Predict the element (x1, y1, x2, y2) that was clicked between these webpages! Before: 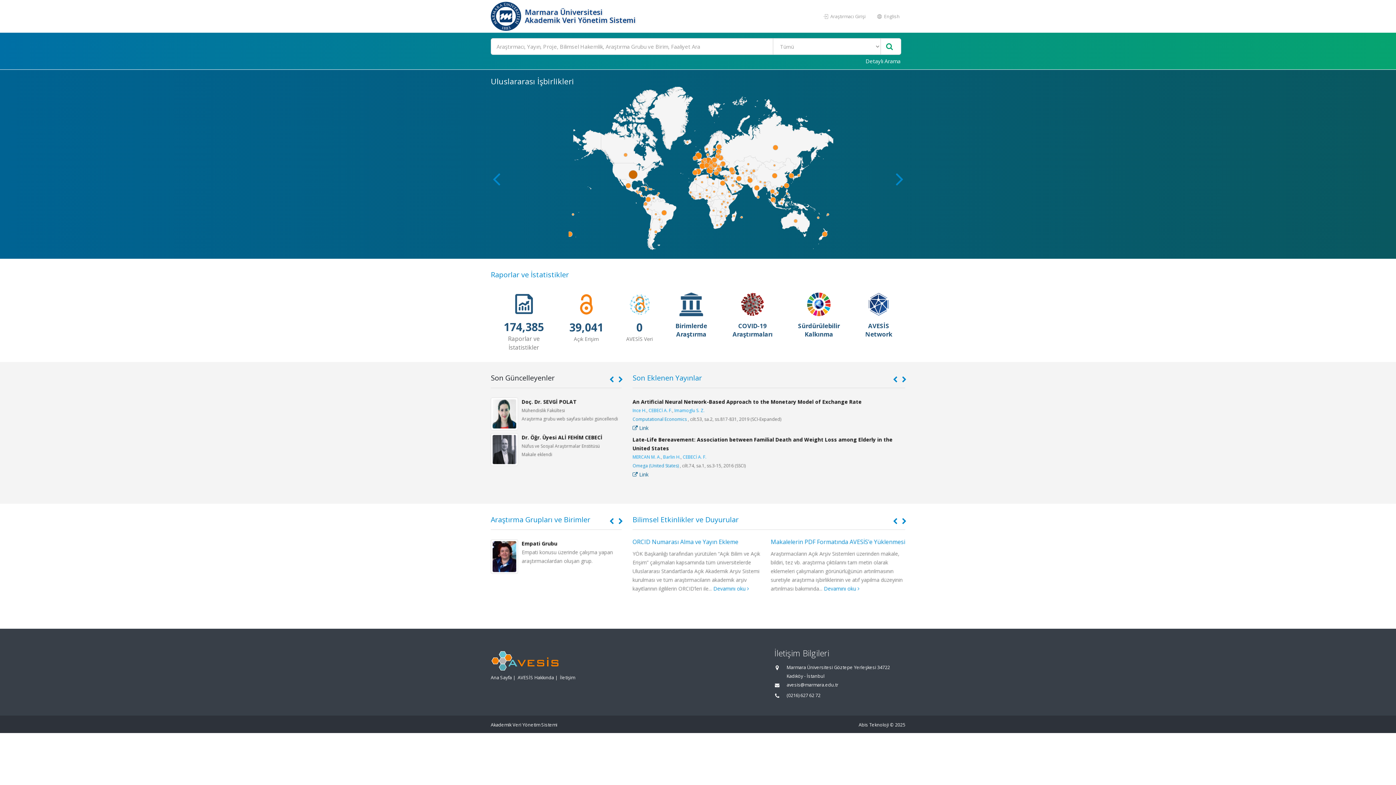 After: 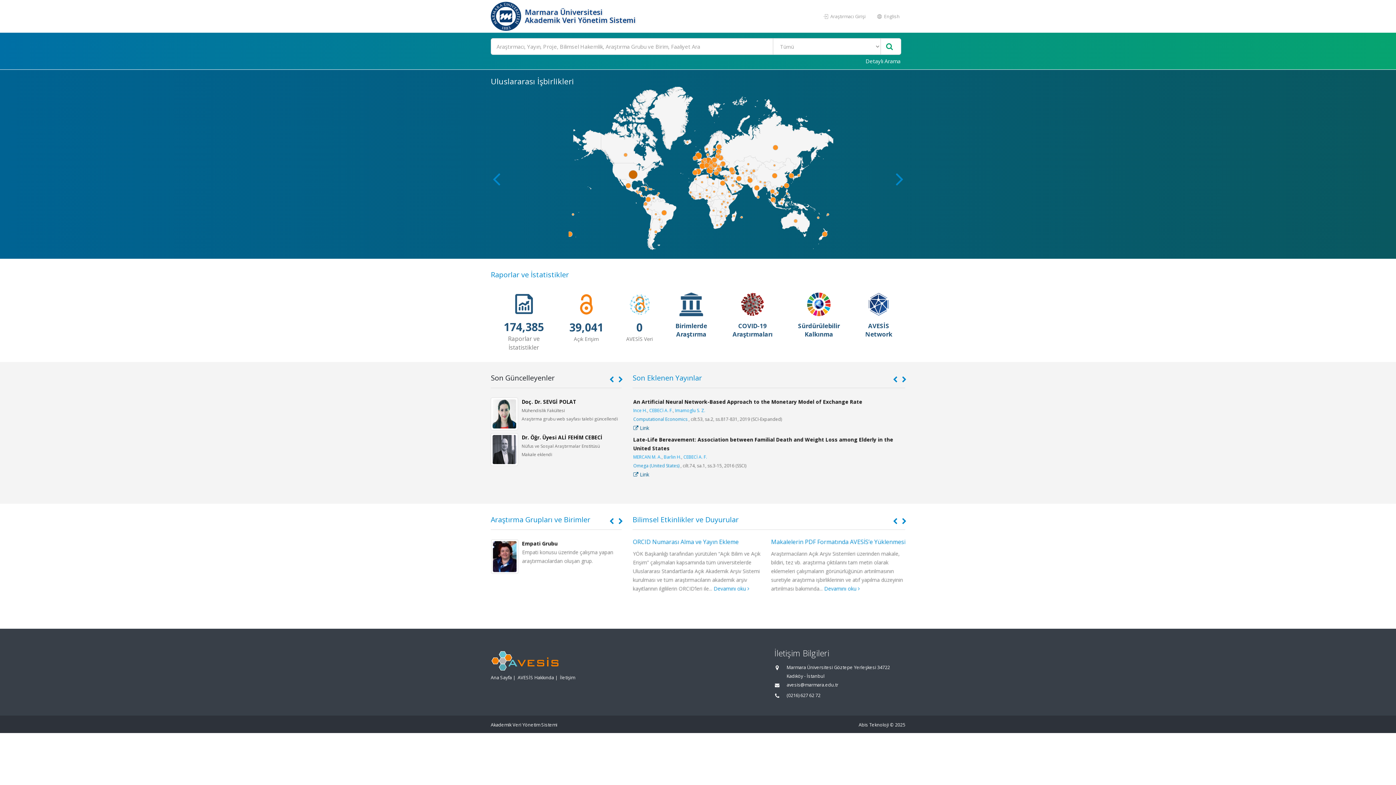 Action: bbox: (490, 0, 523, 32)